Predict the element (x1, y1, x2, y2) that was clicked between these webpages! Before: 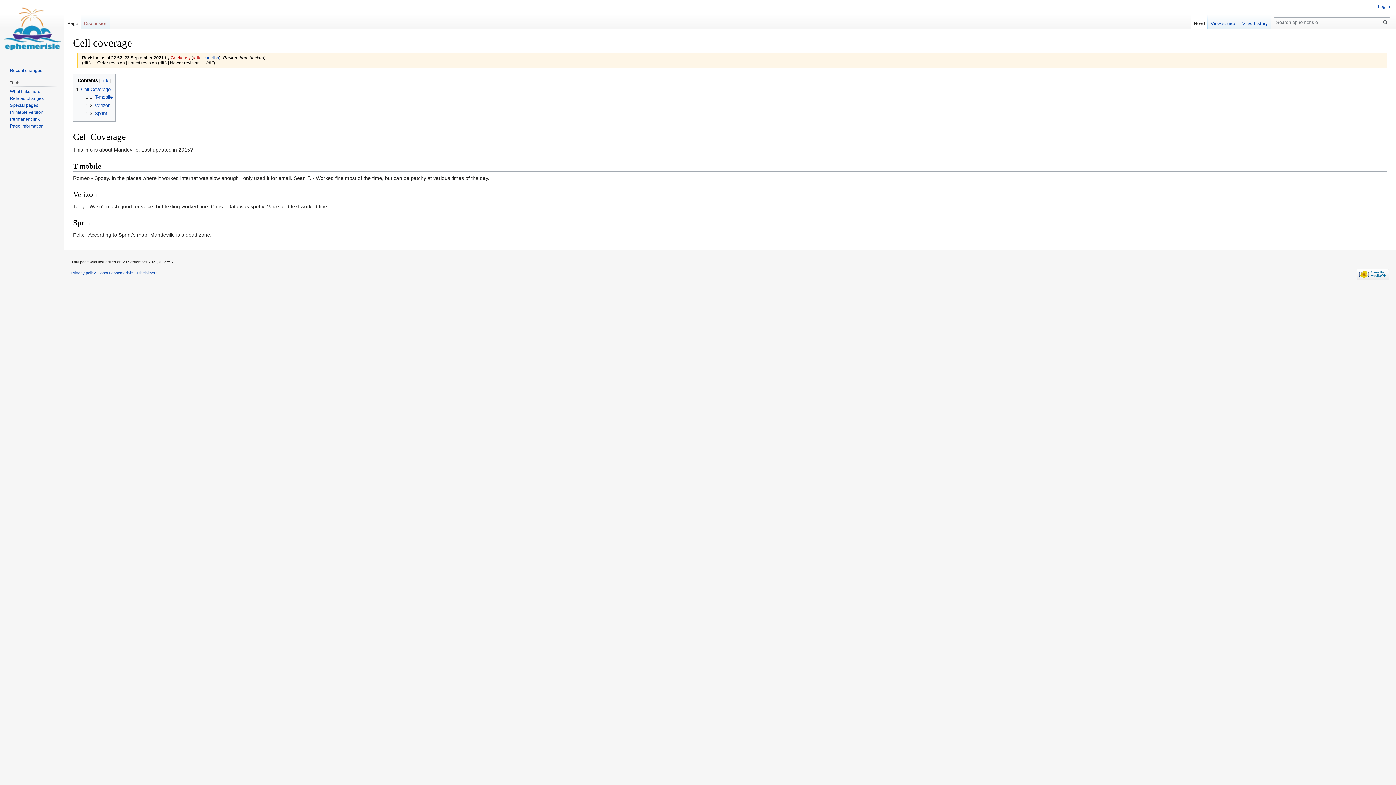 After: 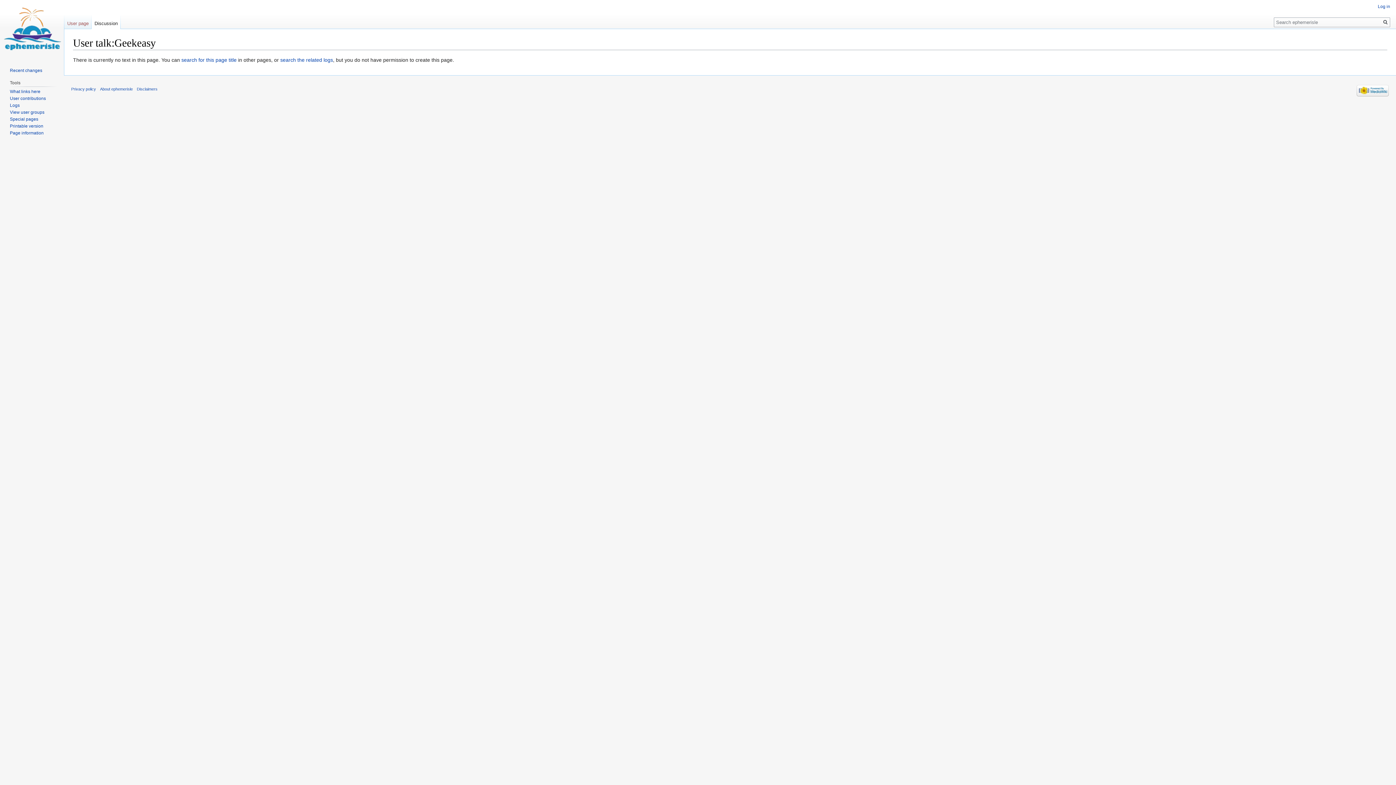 Action: bbox: (193, 55, 200, 60) label: talk